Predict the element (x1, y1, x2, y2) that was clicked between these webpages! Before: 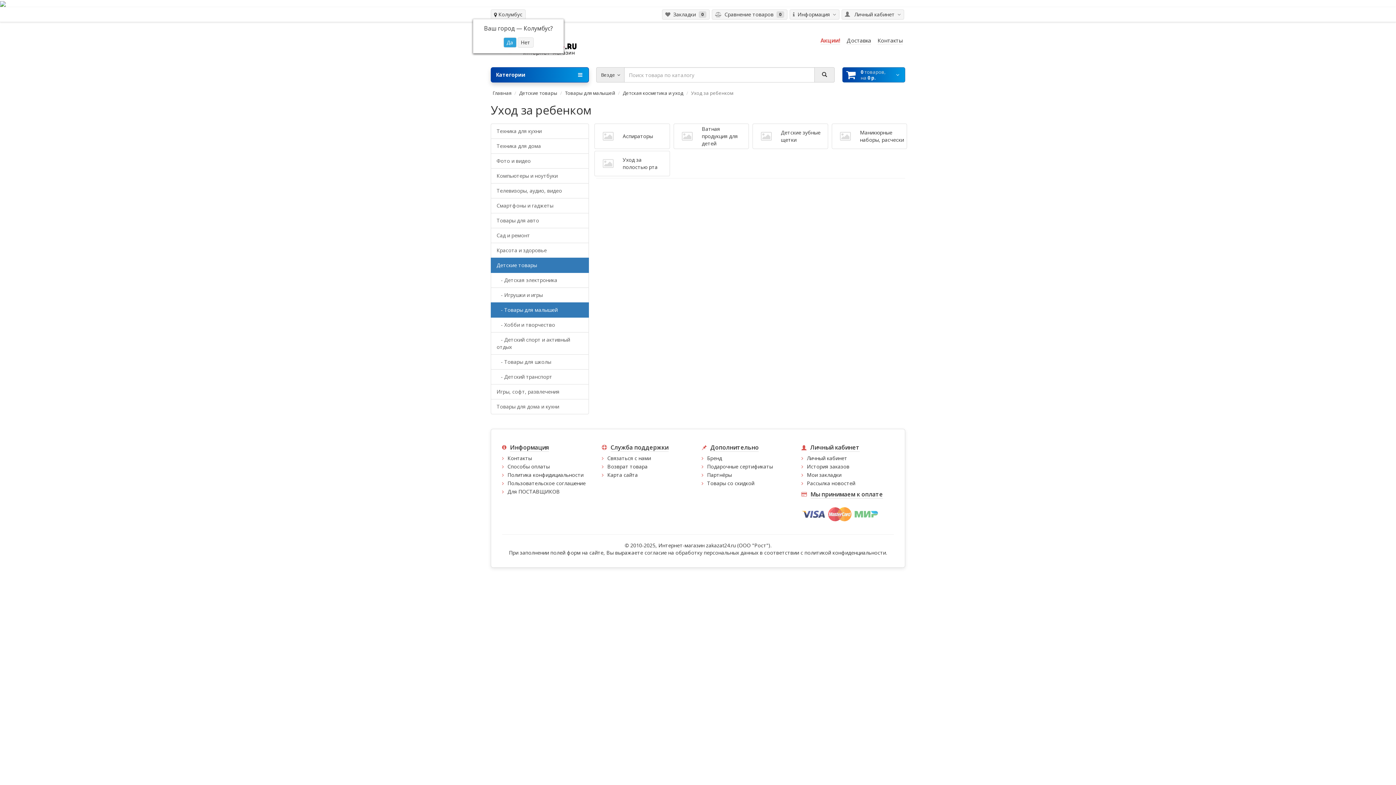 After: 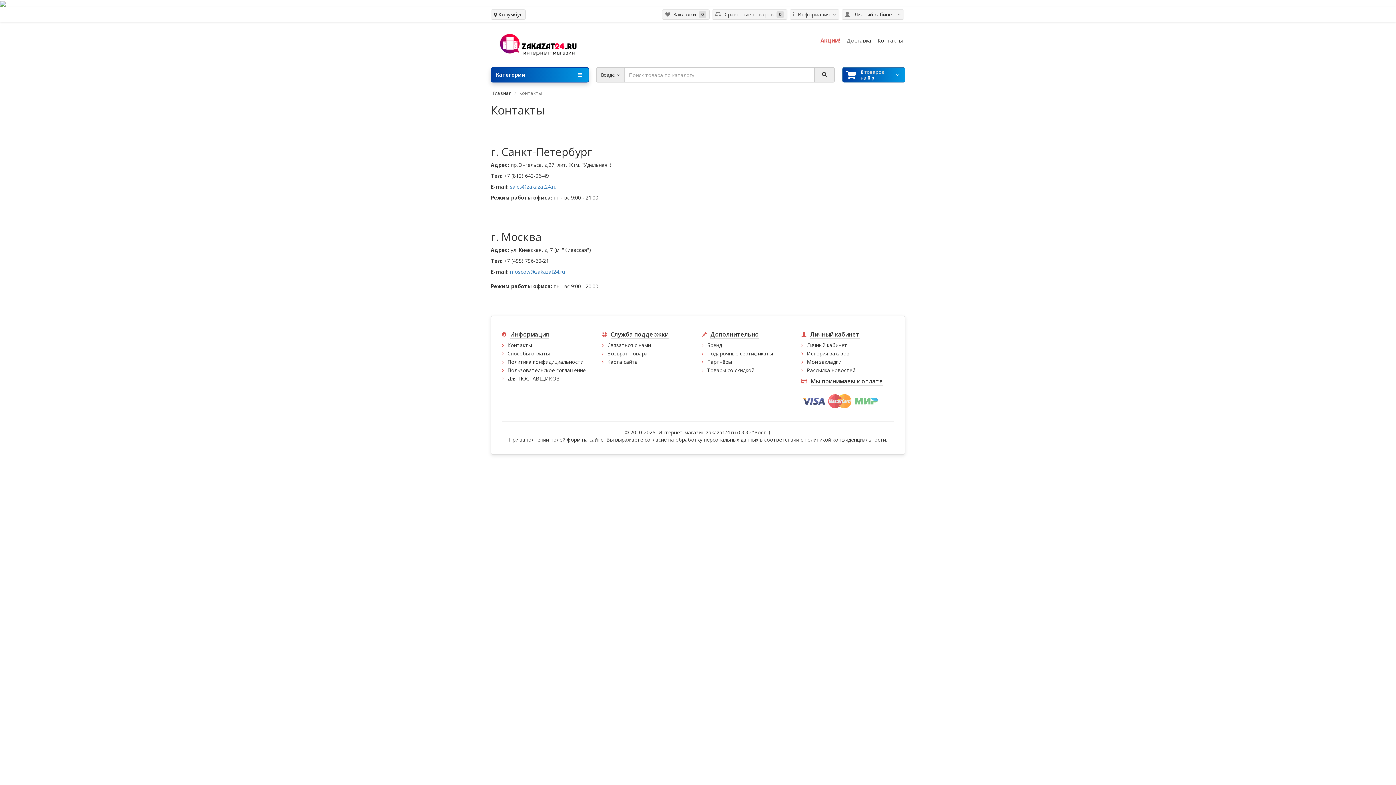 Action: bbox: (875, 34, 905, 46) label: Контакты